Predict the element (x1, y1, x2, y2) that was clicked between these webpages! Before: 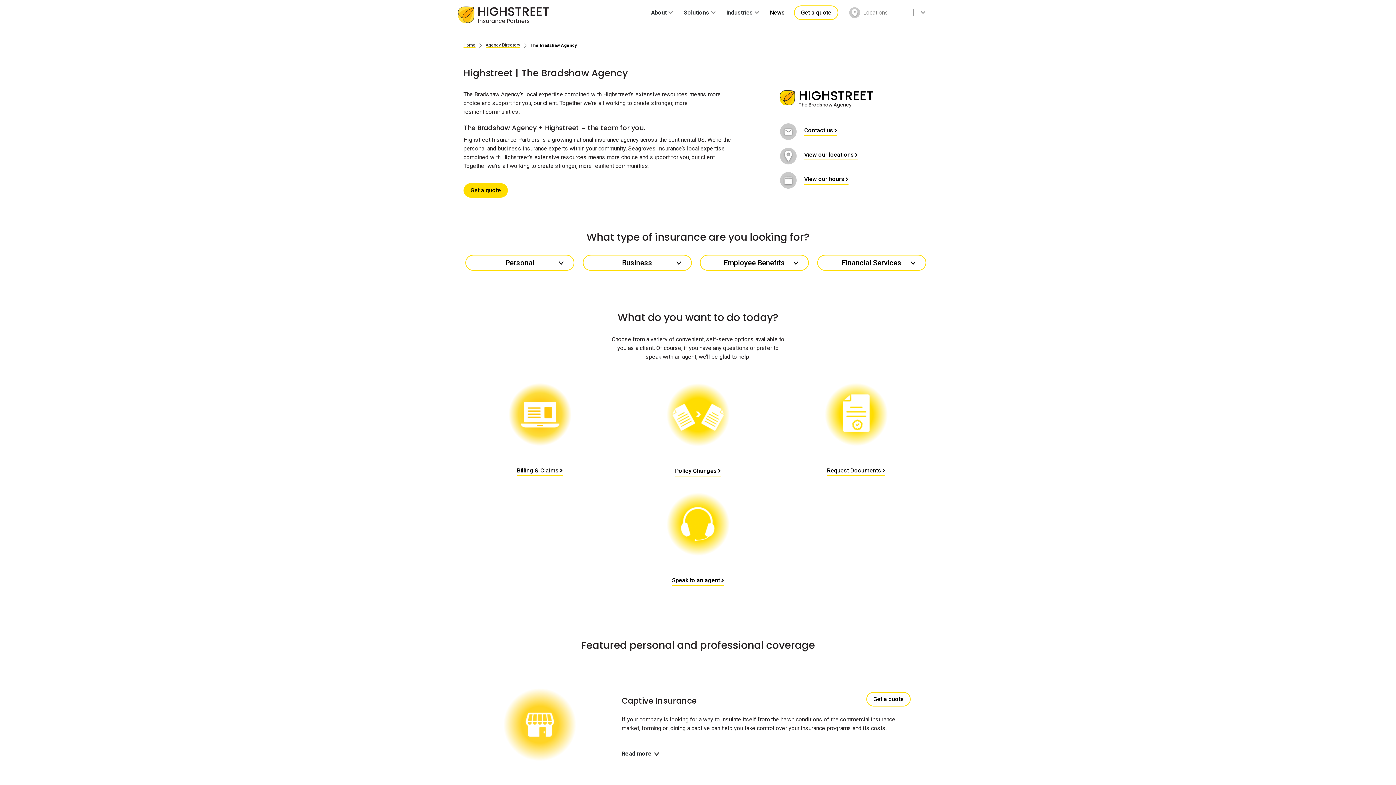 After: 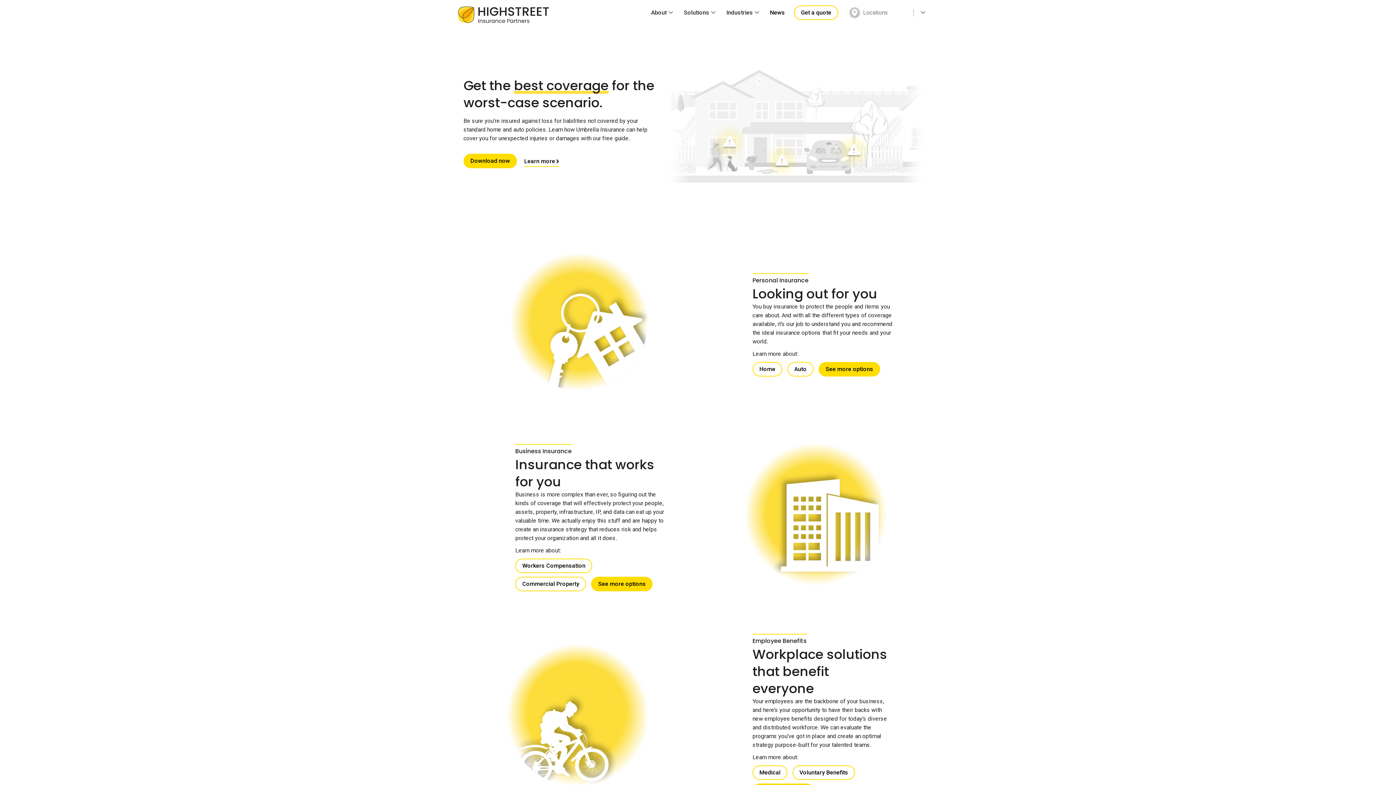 Action: label: Home bbox: (463, 42, 475, 47)